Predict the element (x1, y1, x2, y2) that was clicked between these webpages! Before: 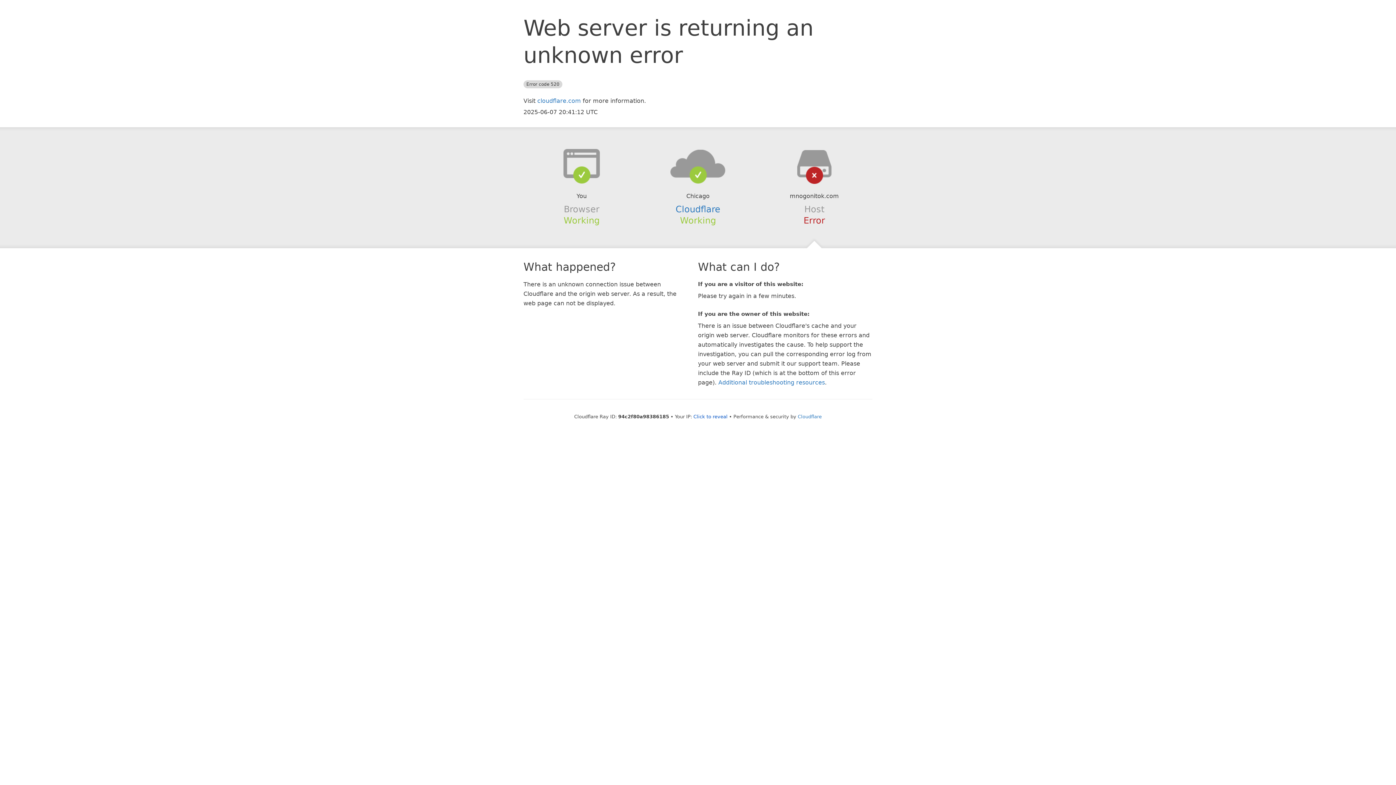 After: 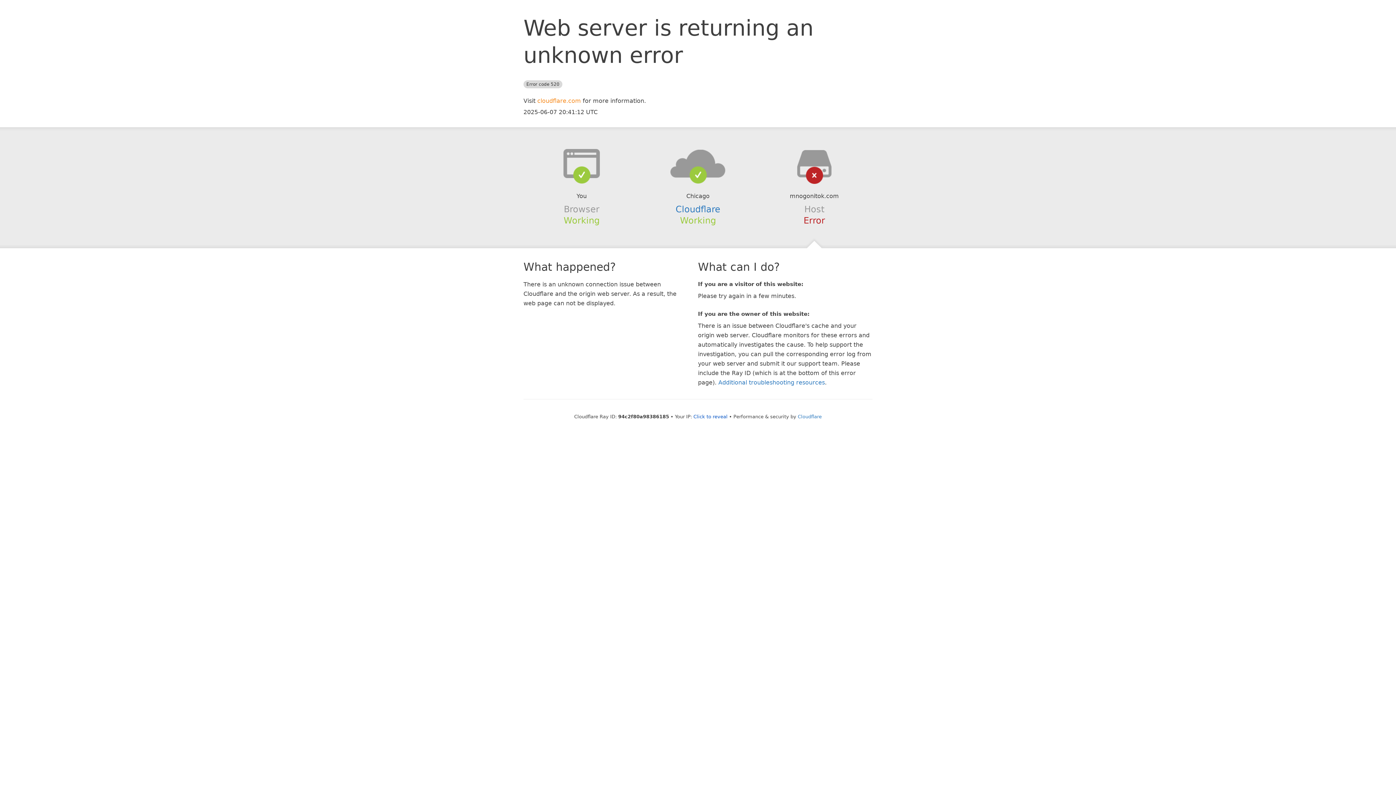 Action: label: cloudflare.com bbox: (537, 97, 581, 104)